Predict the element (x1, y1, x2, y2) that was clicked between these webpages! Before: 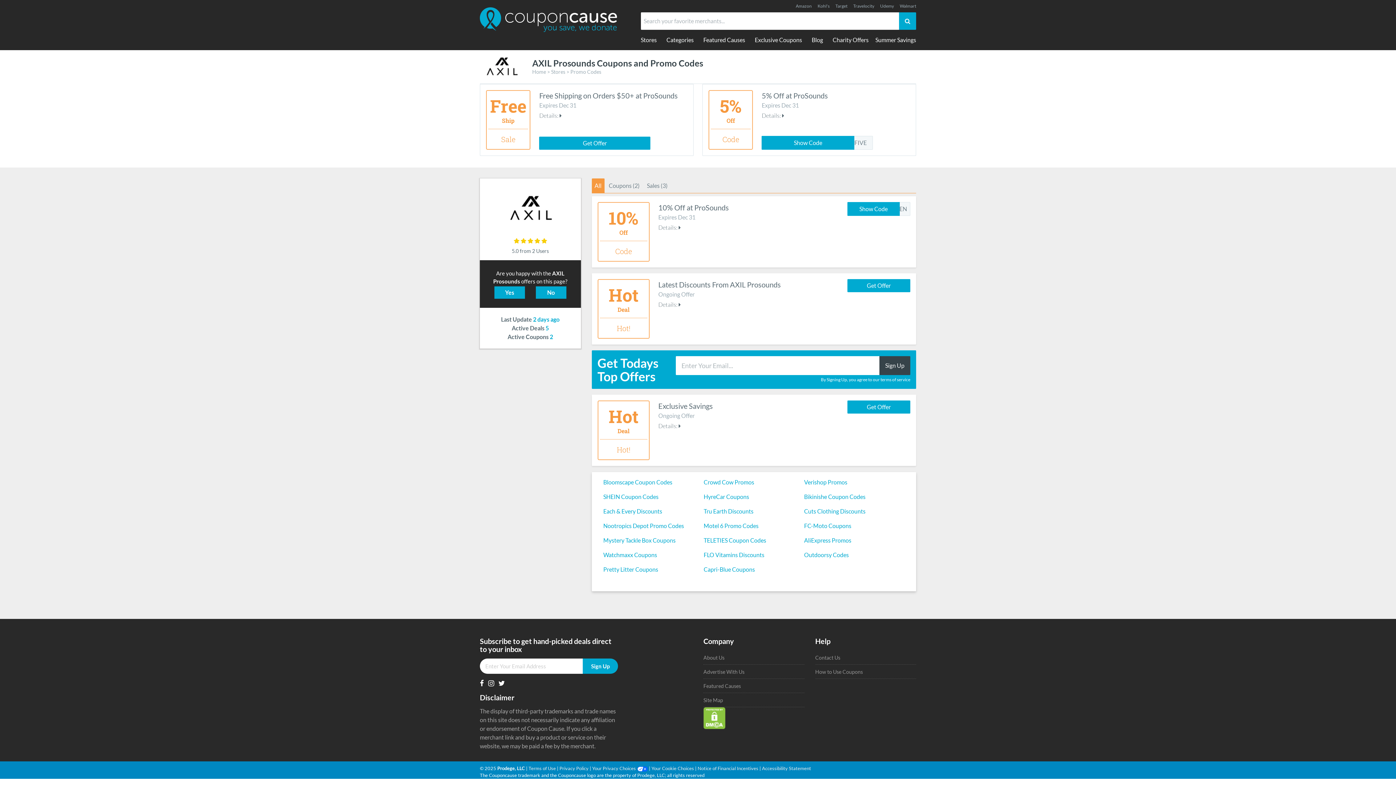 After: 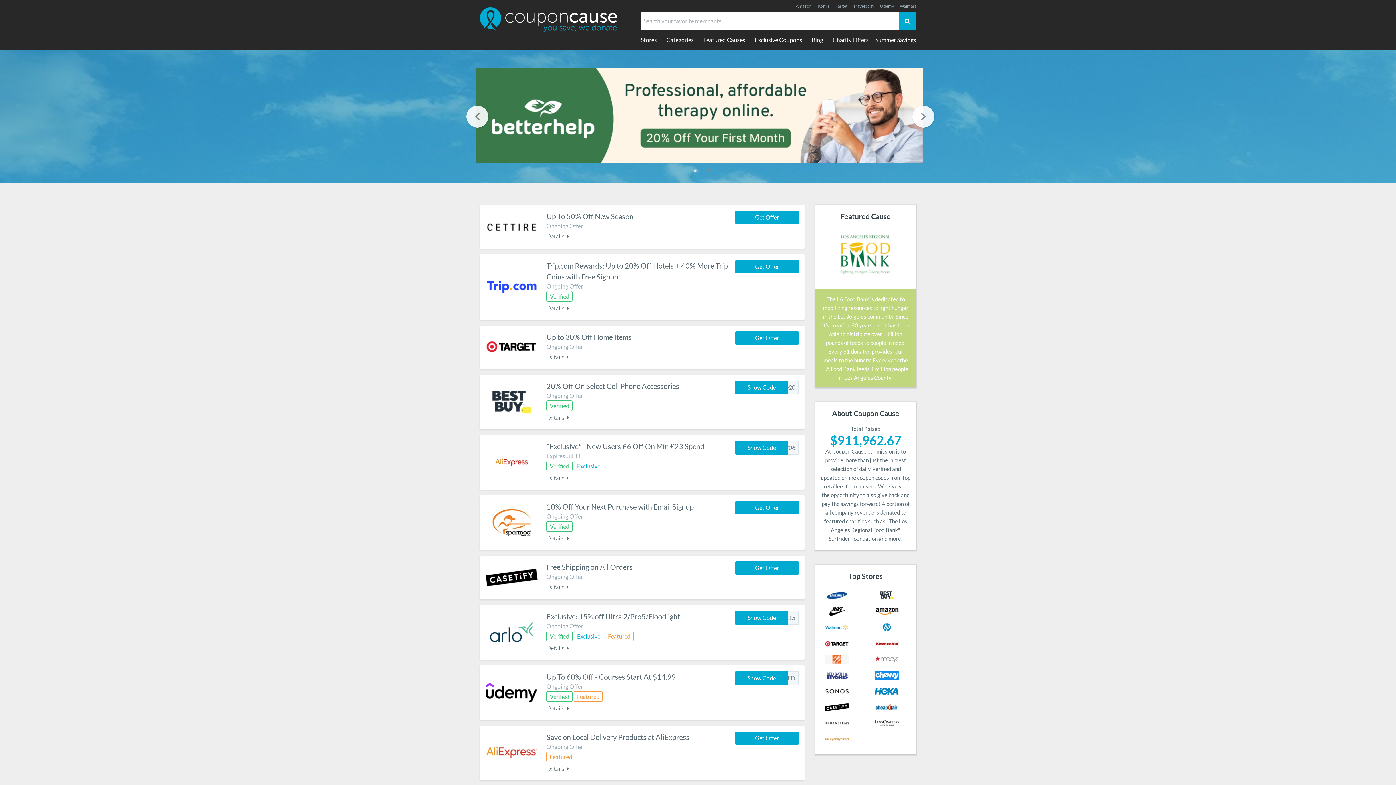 Action: bbox: (532, 68, 546, 74) label: Home